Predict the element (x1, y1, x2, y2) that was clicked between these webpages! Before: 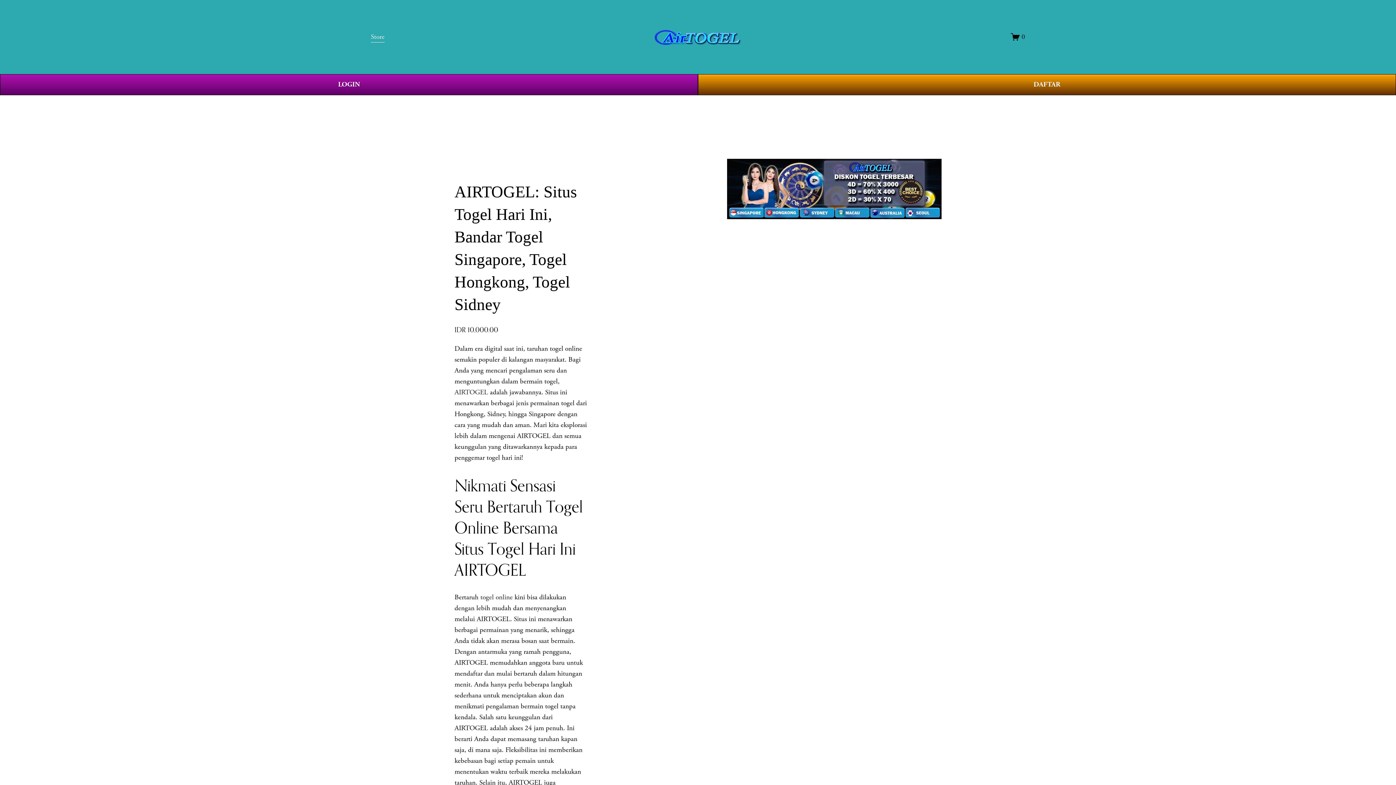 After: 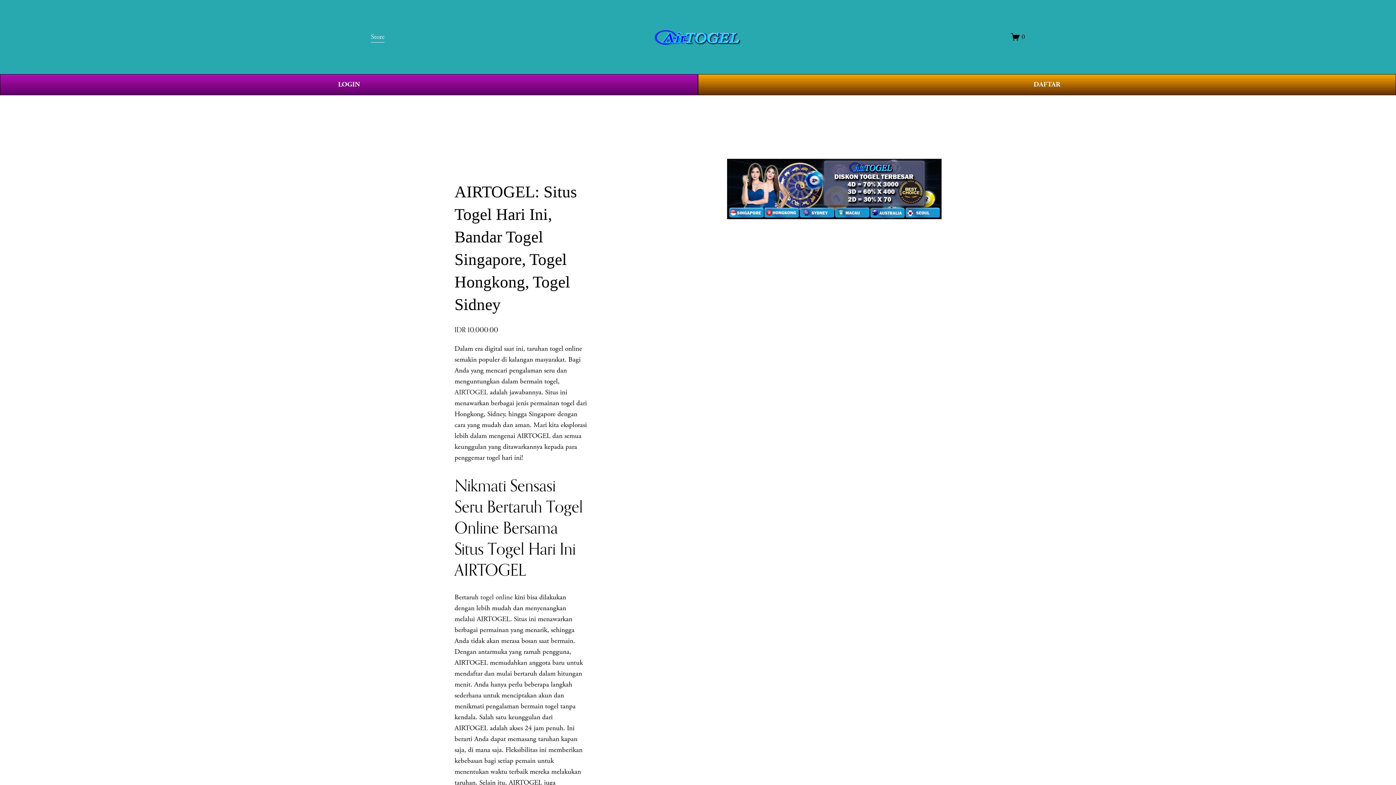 Action: label: AIRTOGEL bbox: (454, 387, 488, 397)